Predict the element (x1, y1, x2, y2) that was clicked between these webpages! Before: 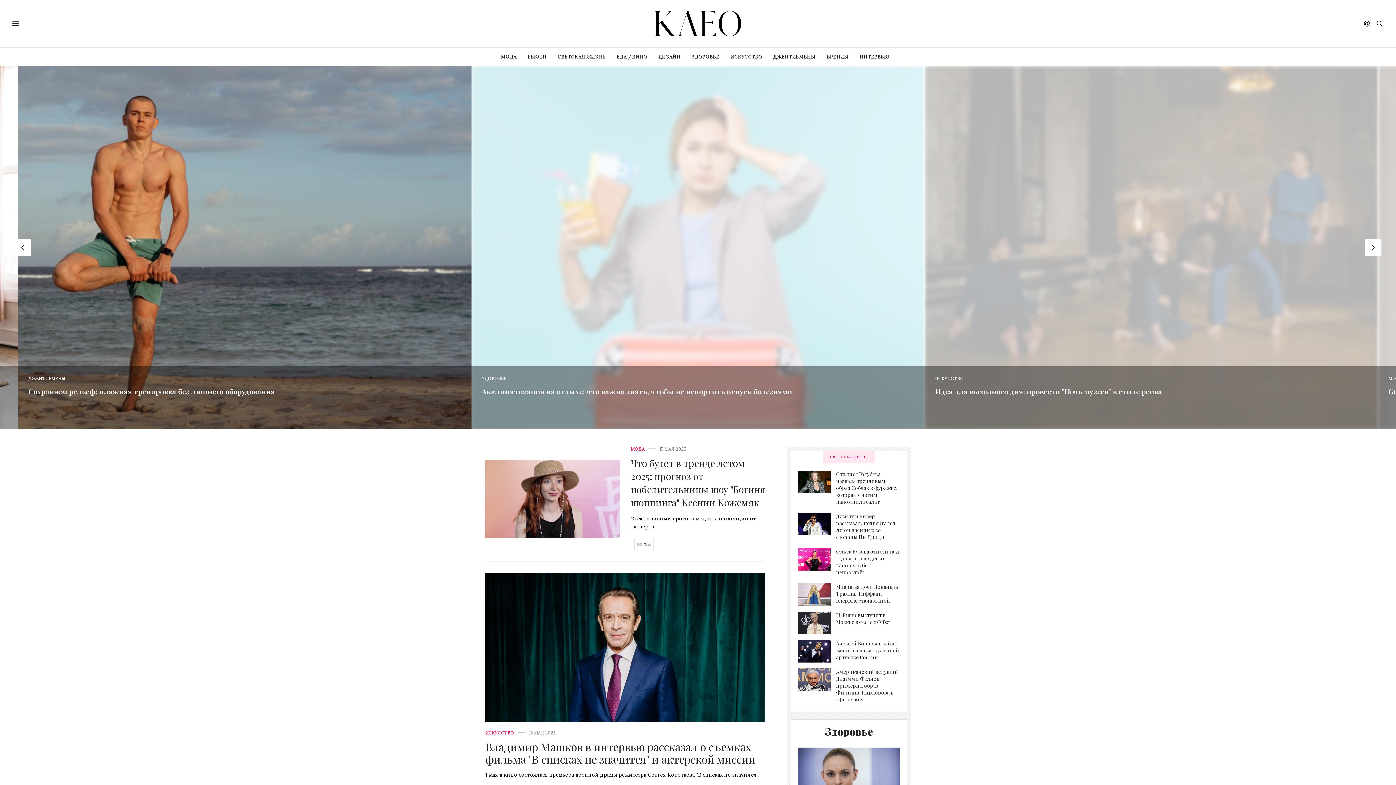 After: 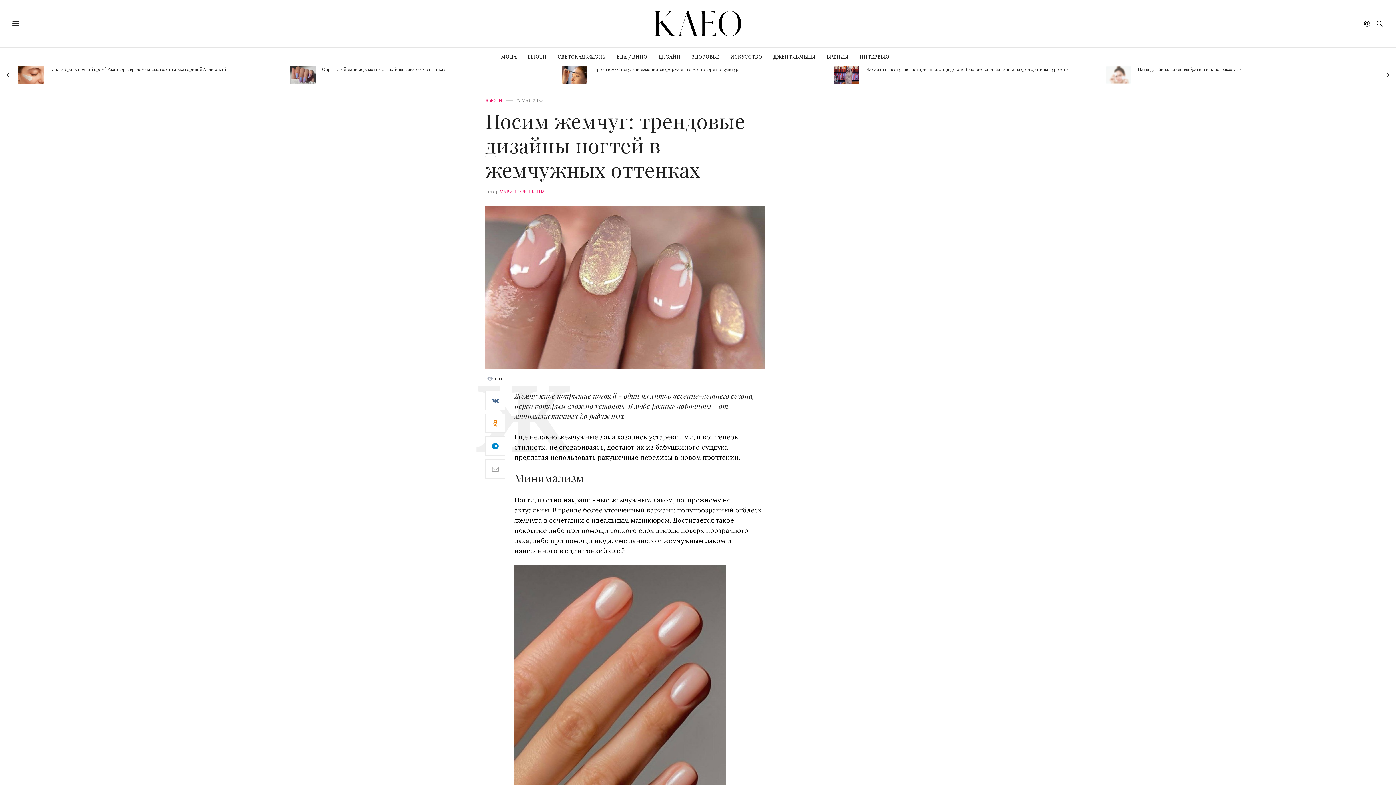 Action: bbox: (70, 386, 316, 396) label: Носим жемчуг: трендовые дизайны ногтей в жемчужных оттенках